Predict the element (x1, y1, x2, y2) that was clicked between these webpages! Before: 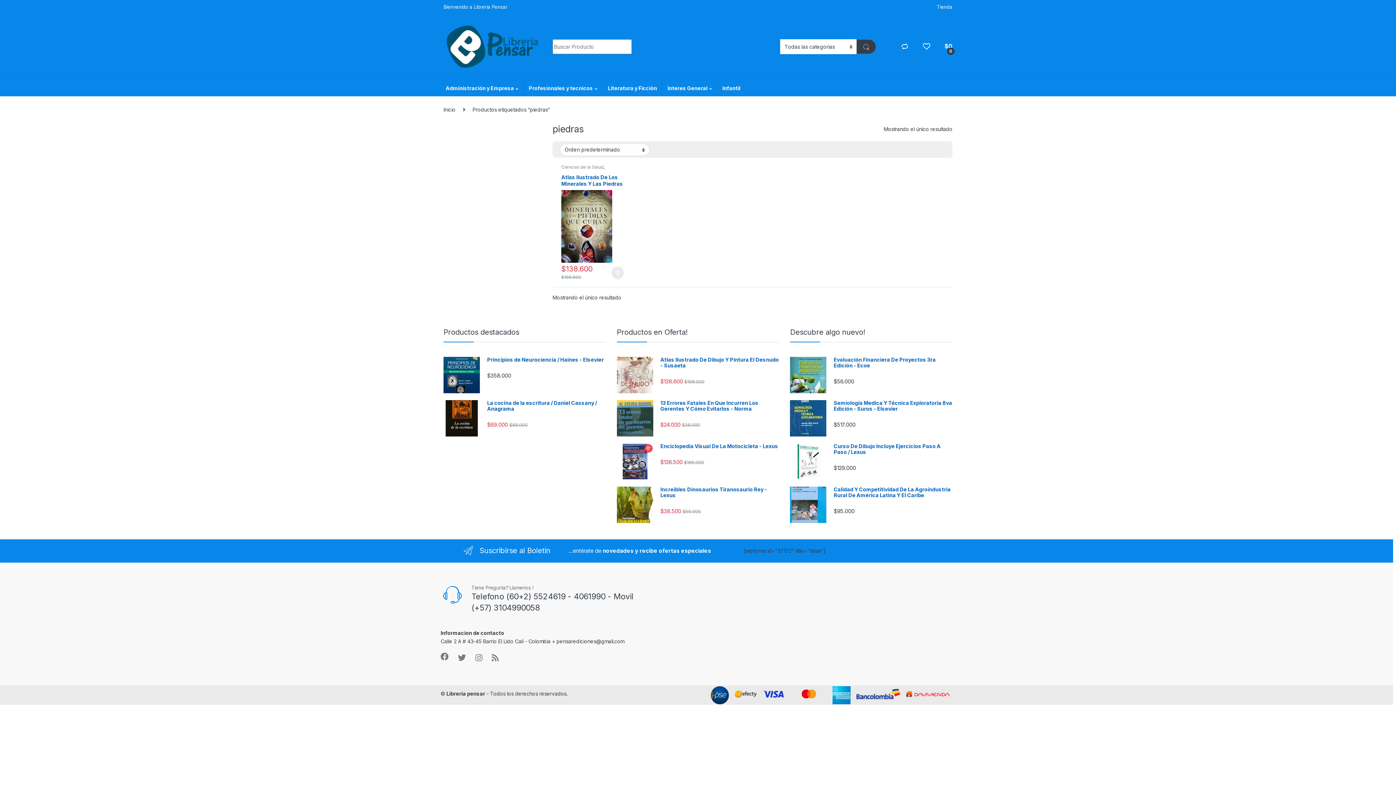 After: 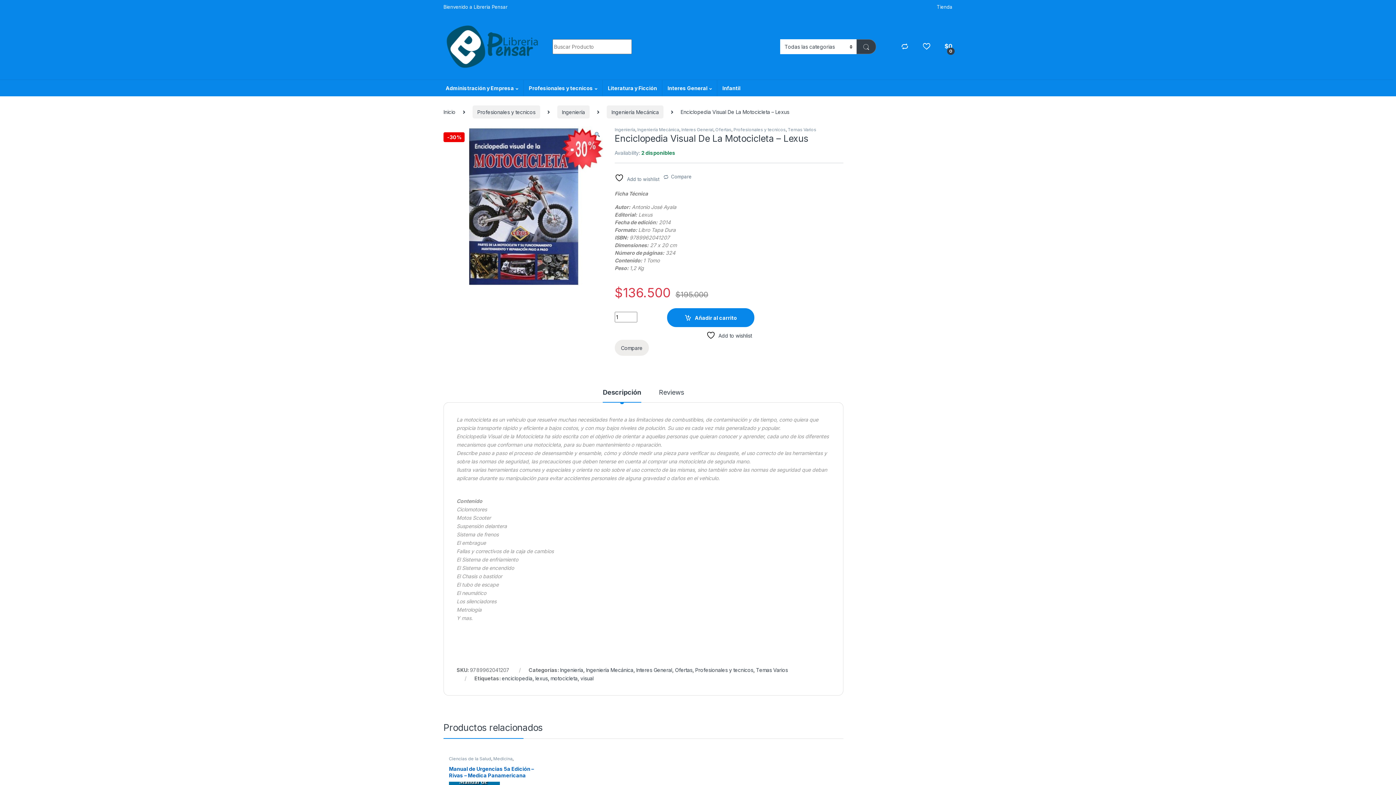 Action: bbox: (616, 443, 779, 449) label: Enciclopedia Visual De La Motocicleta - Lexus